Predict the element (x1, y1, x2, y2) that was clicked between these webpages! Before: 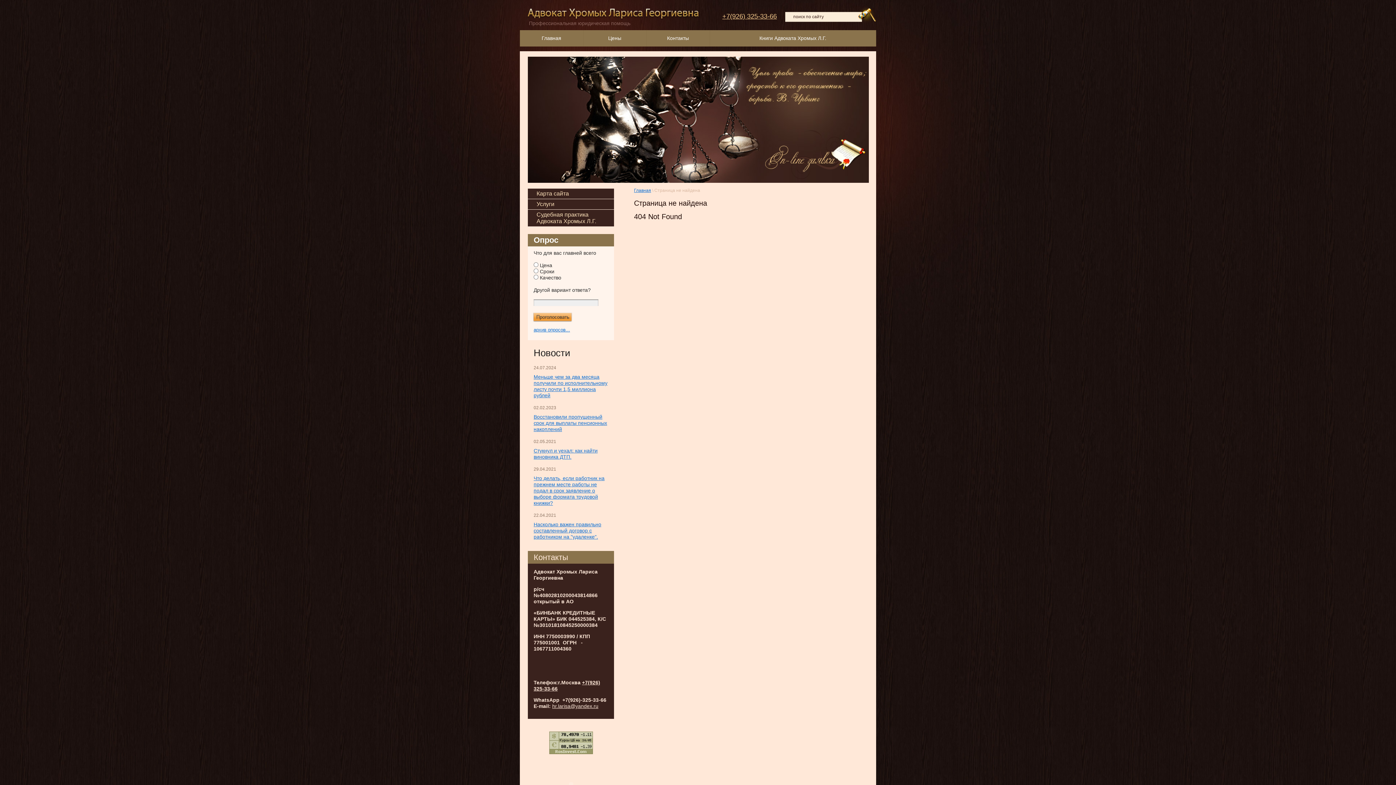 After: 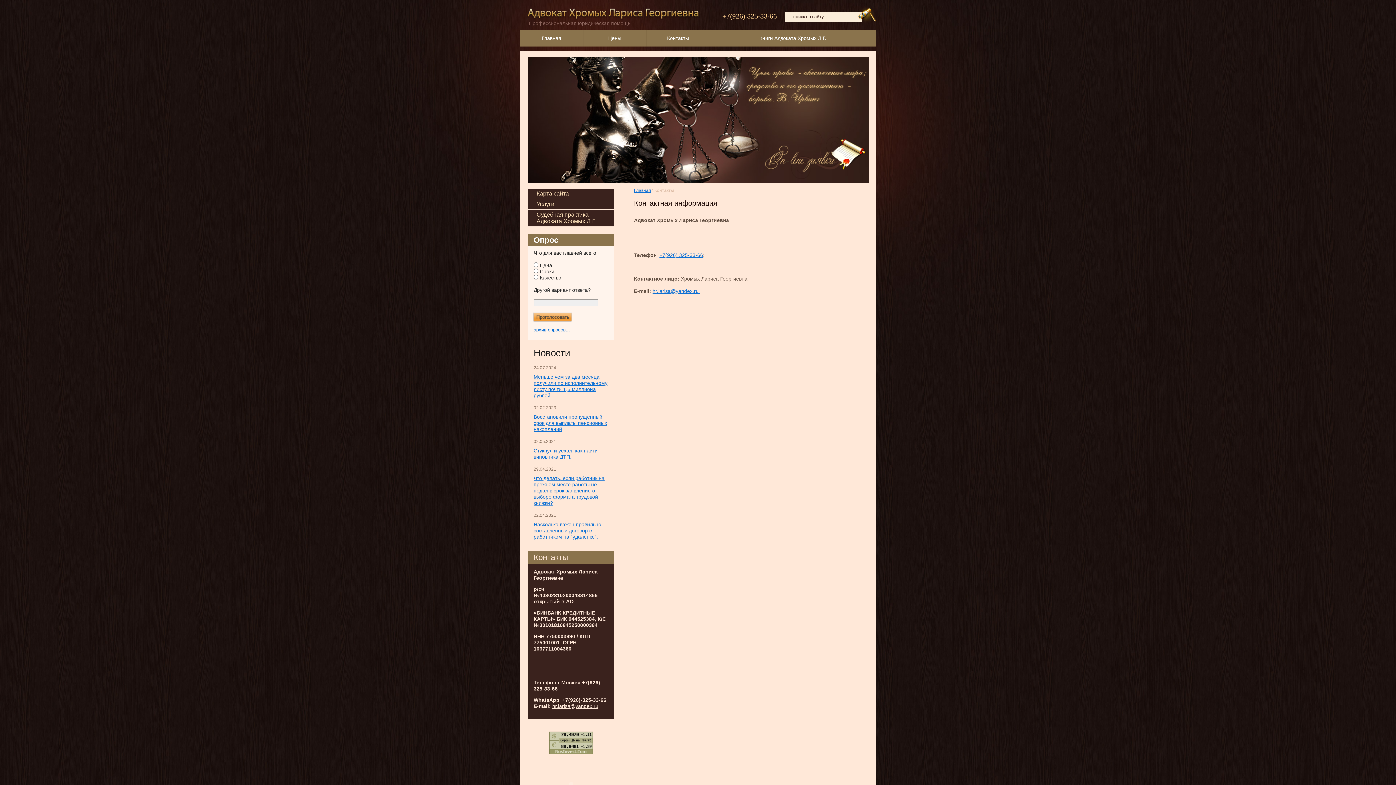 Action: bbox: (646, 30, 709, 46) label: Контакты